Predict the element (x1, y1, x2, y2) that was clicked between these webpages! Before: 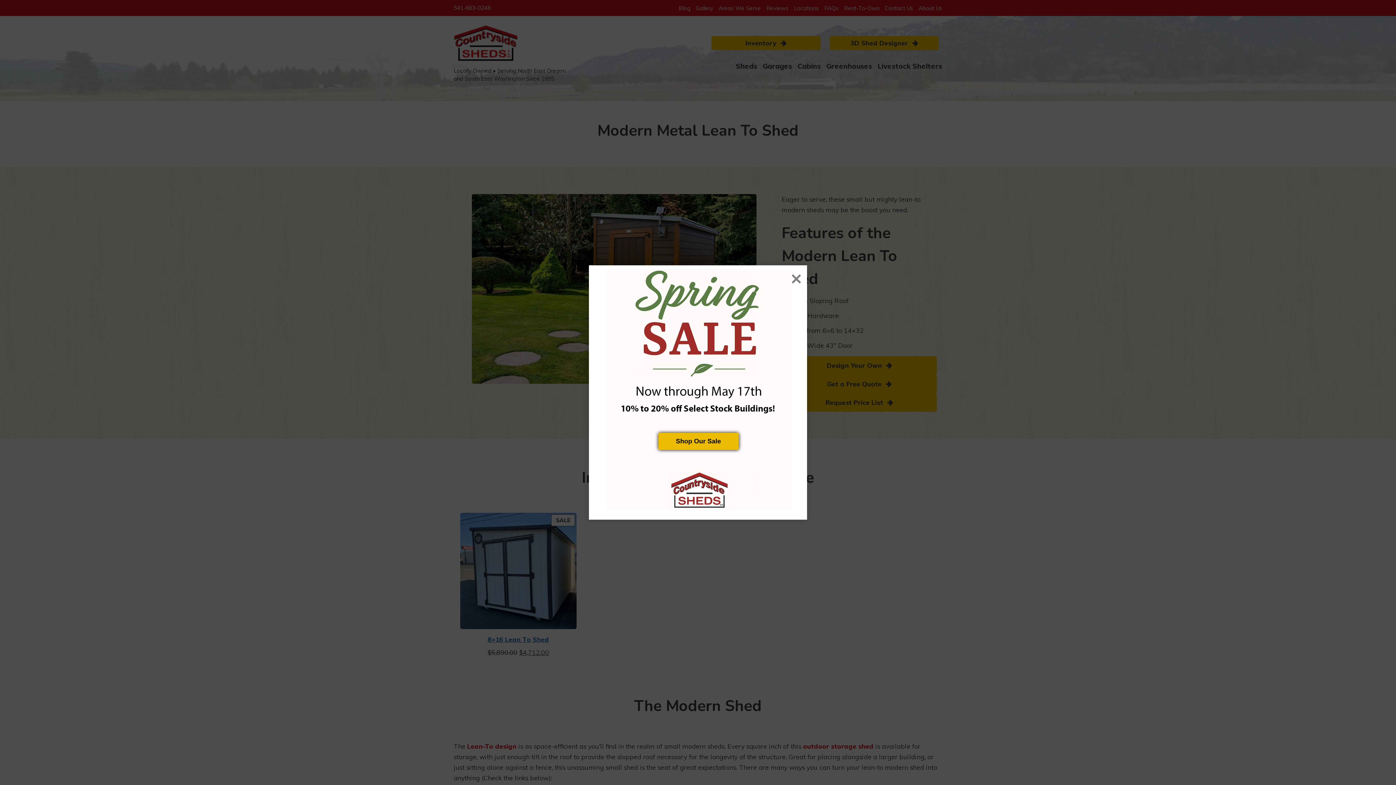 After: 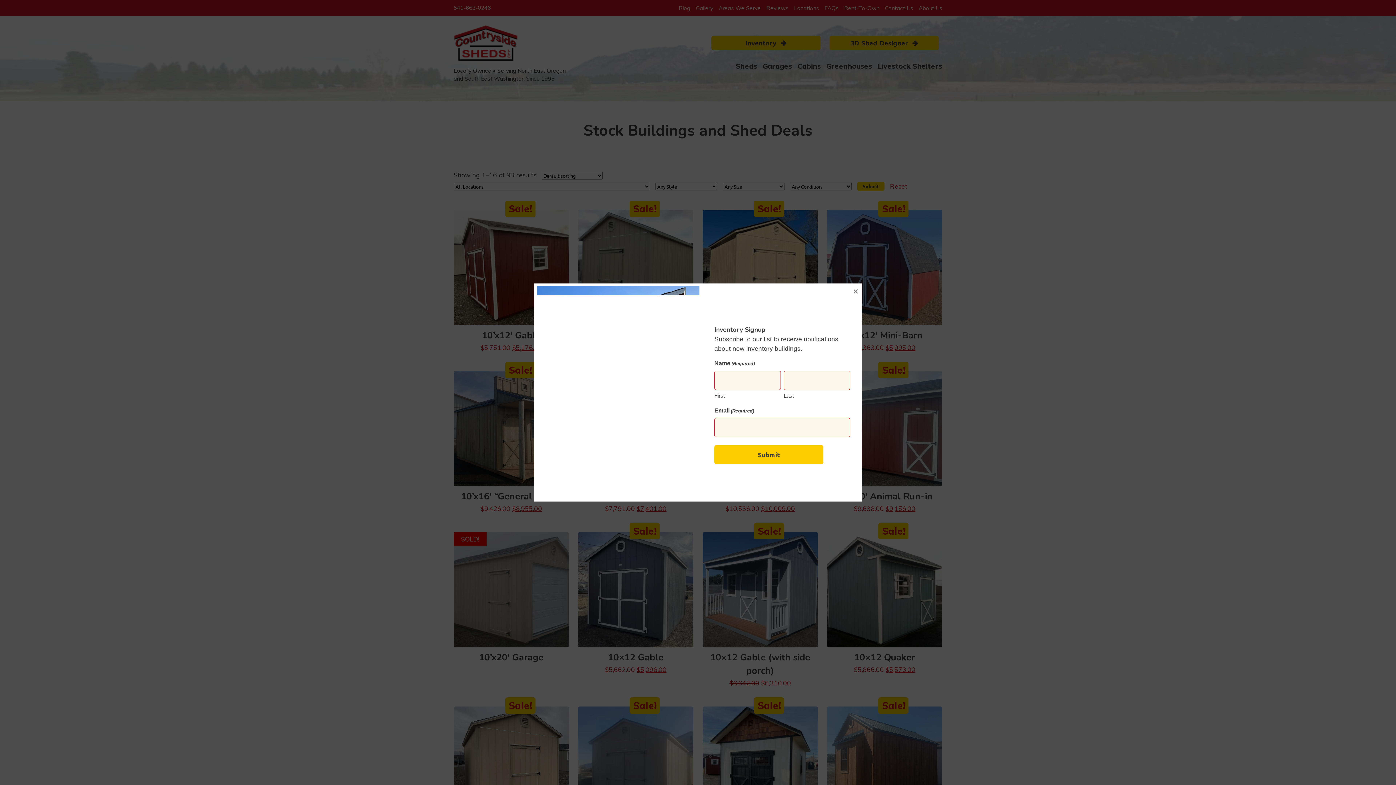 Action: bbox: (658, 433, 738, 450) label: Shop Our Sale